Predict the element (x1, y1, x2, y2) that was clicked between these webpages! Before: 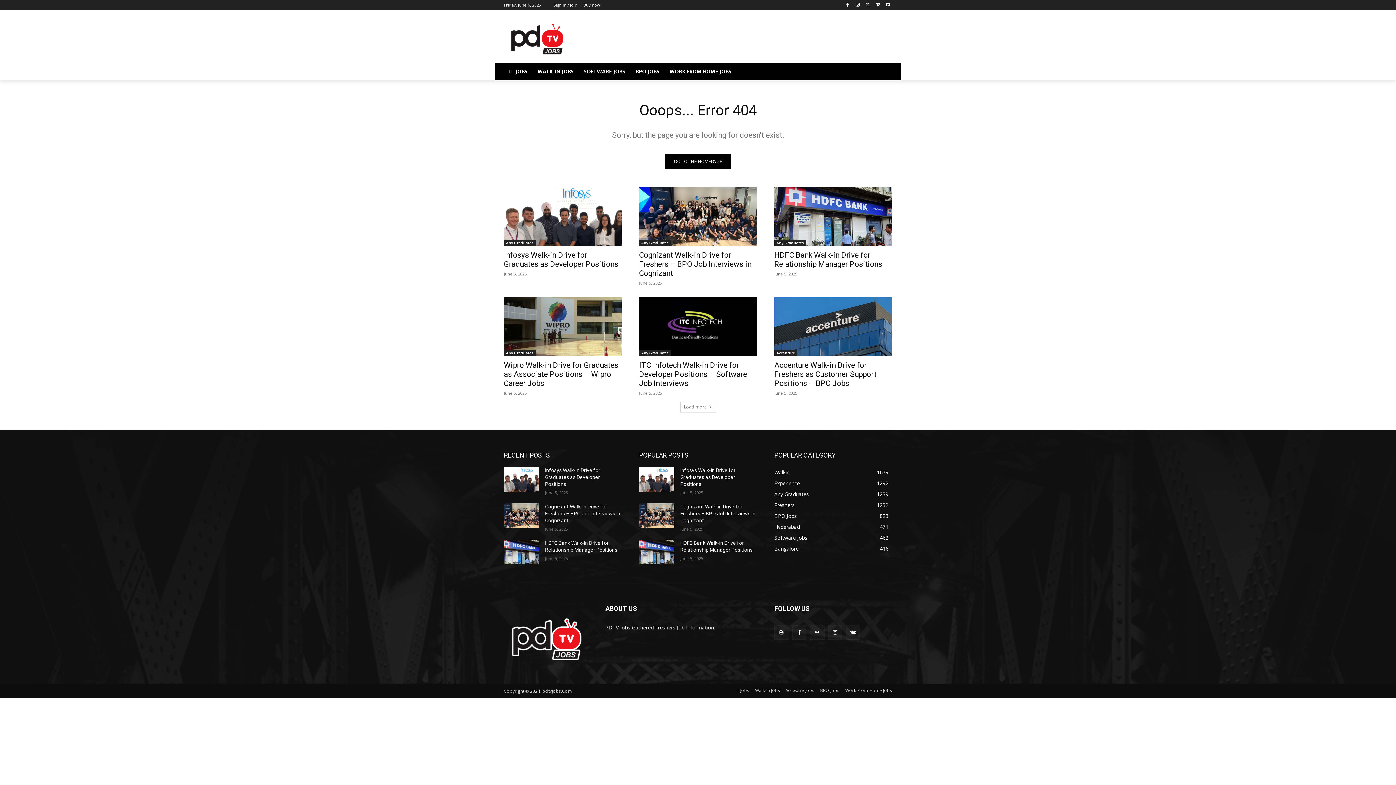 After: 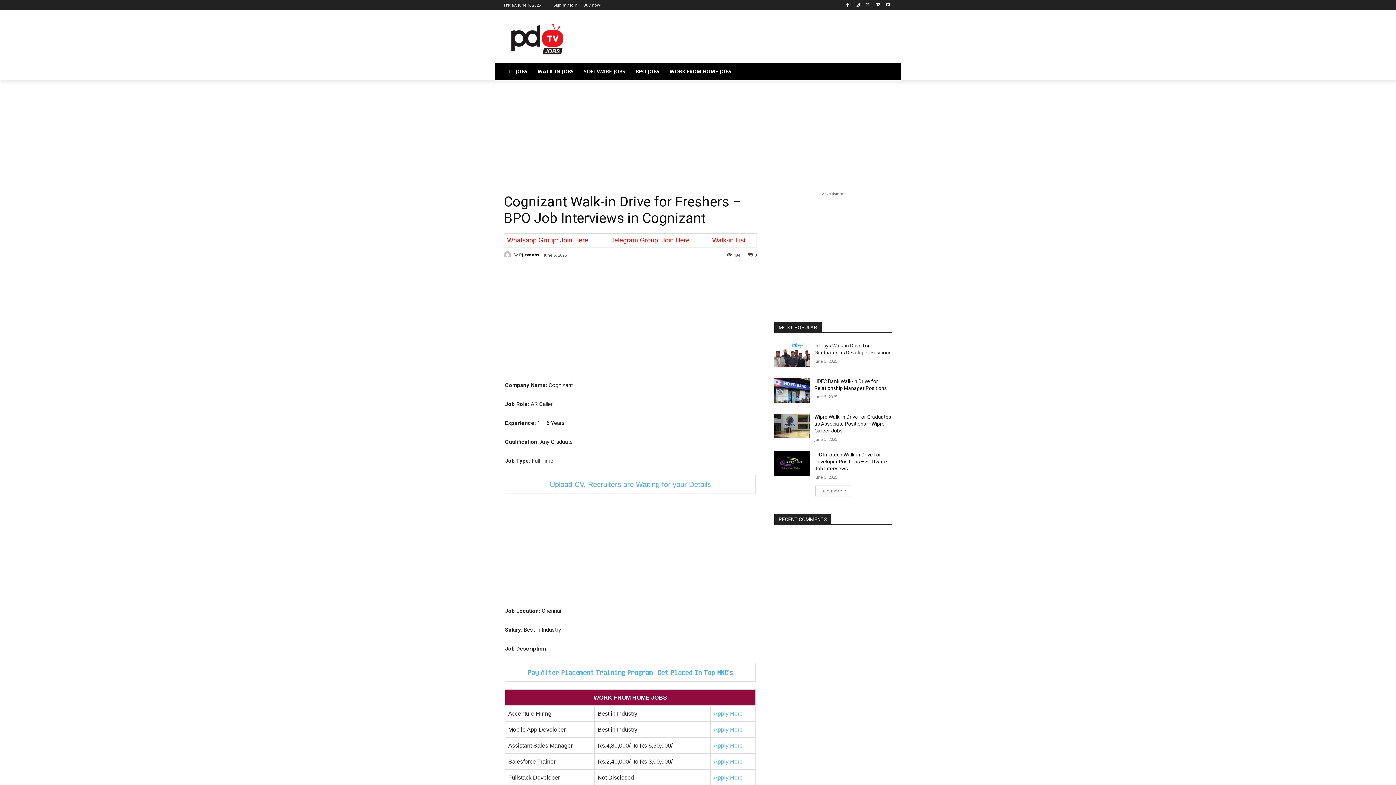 Action: label: Cognizant Walk-in Drive for Freshers – BPO Job Interviews in Cognizant bbox: (545, 503, 620, 523)